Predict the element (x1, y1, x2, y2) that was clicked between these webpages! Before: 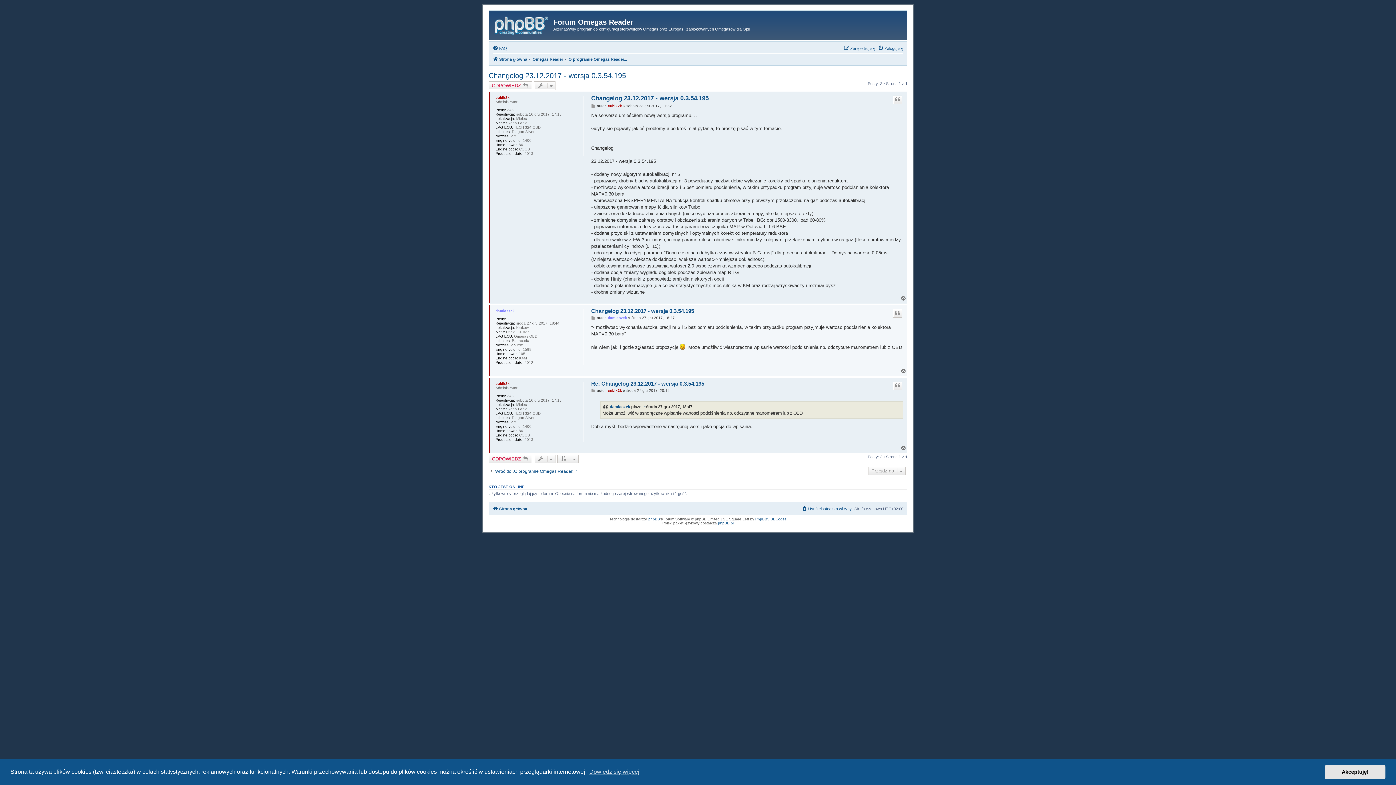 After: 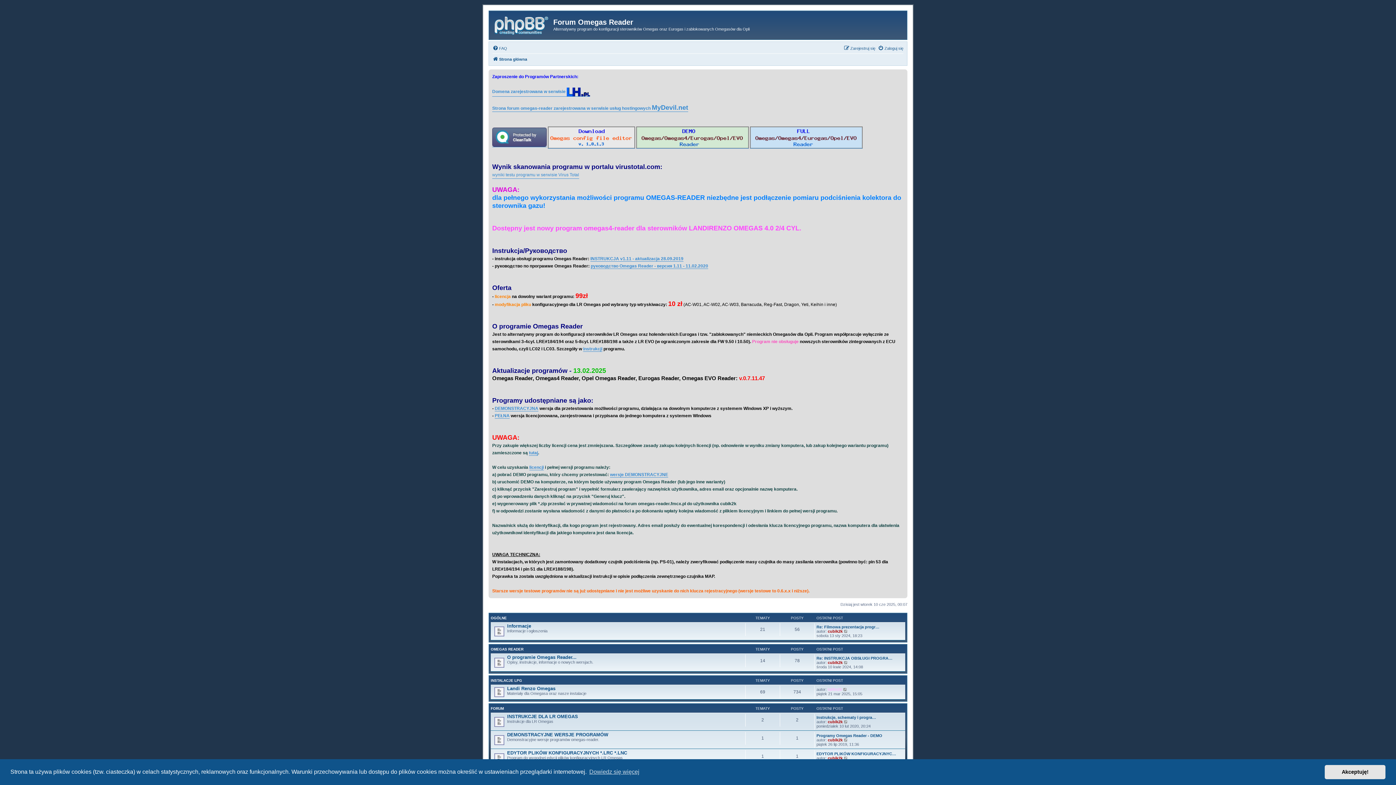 Action: bbox: (490, 12, 553, 36)